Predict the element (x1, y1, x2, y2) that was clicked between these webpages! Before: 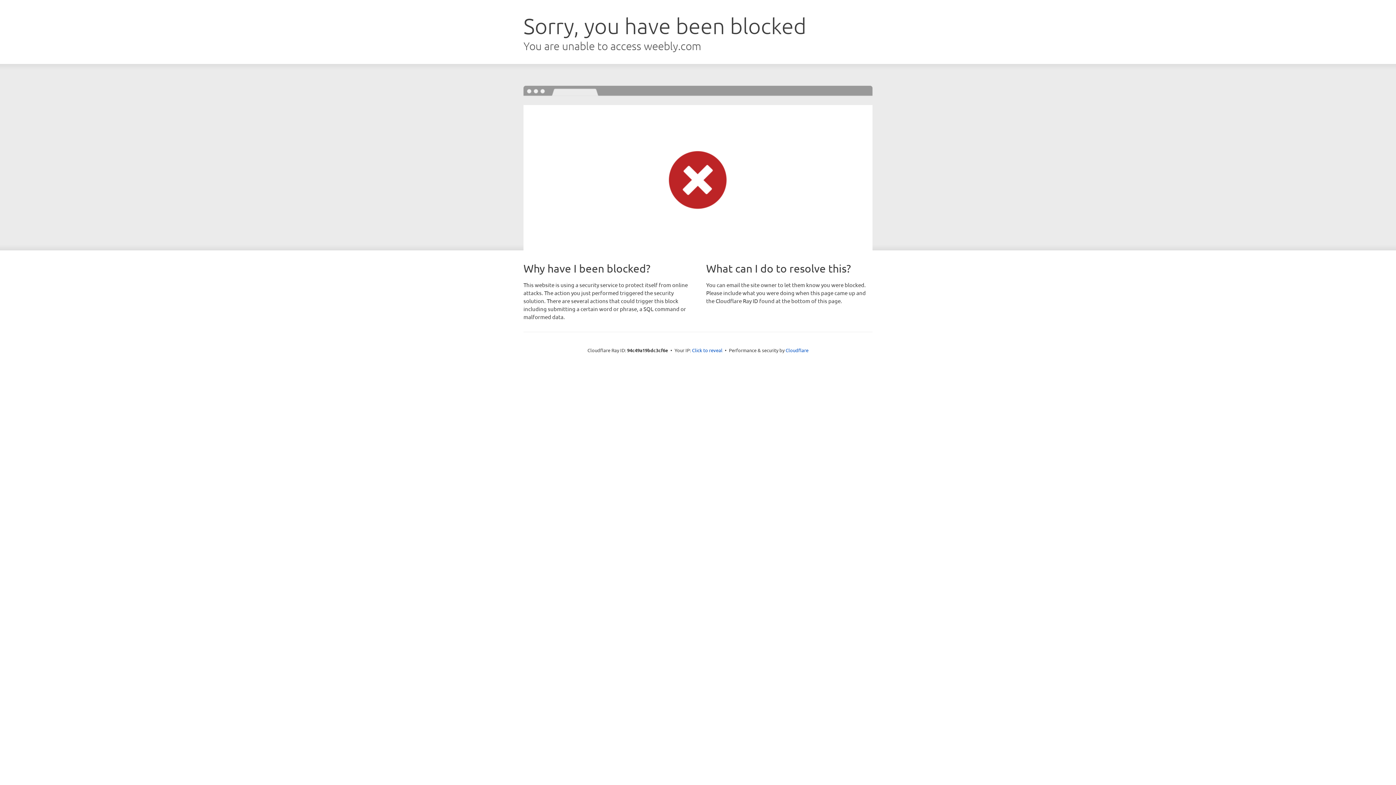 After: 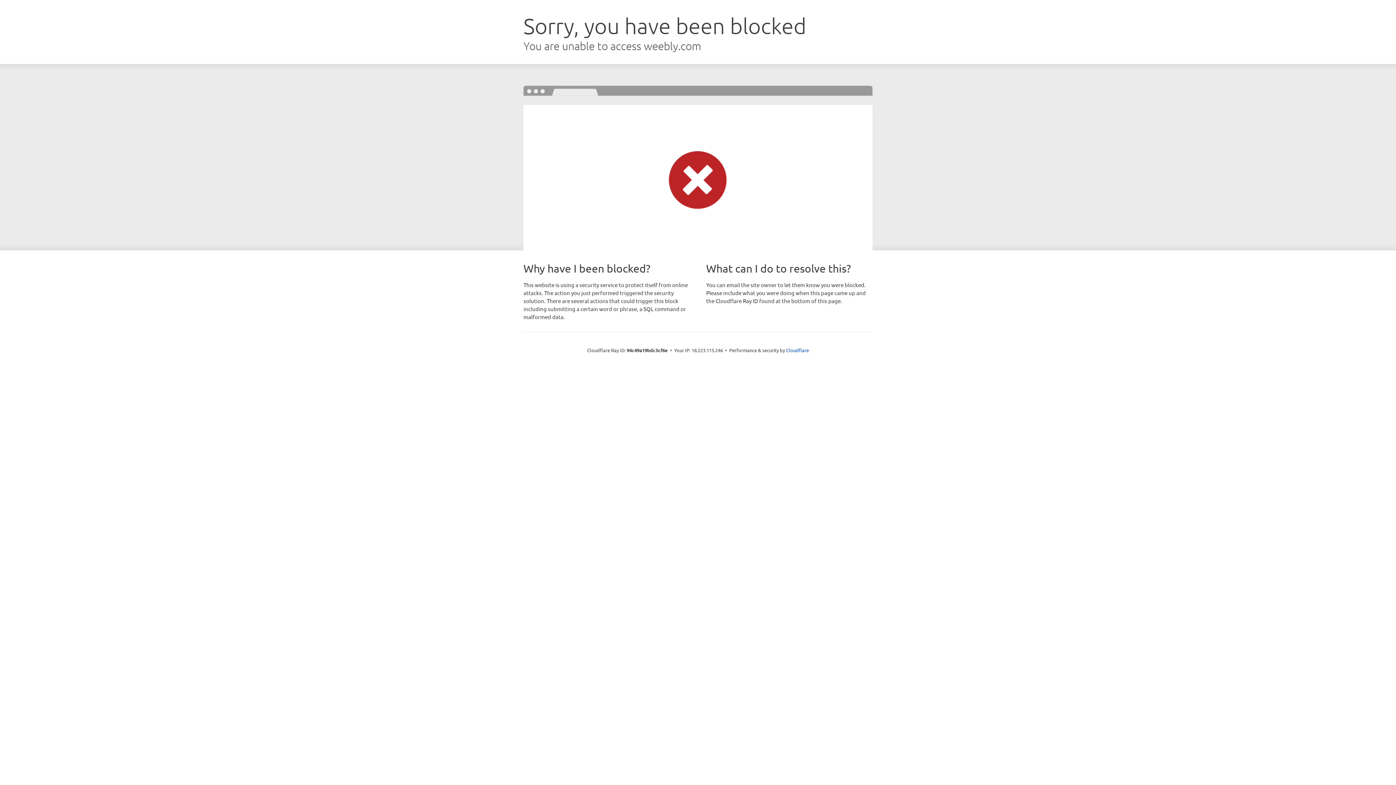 Action: bbox: (692, 346, 722, 353) label: Click to reveal